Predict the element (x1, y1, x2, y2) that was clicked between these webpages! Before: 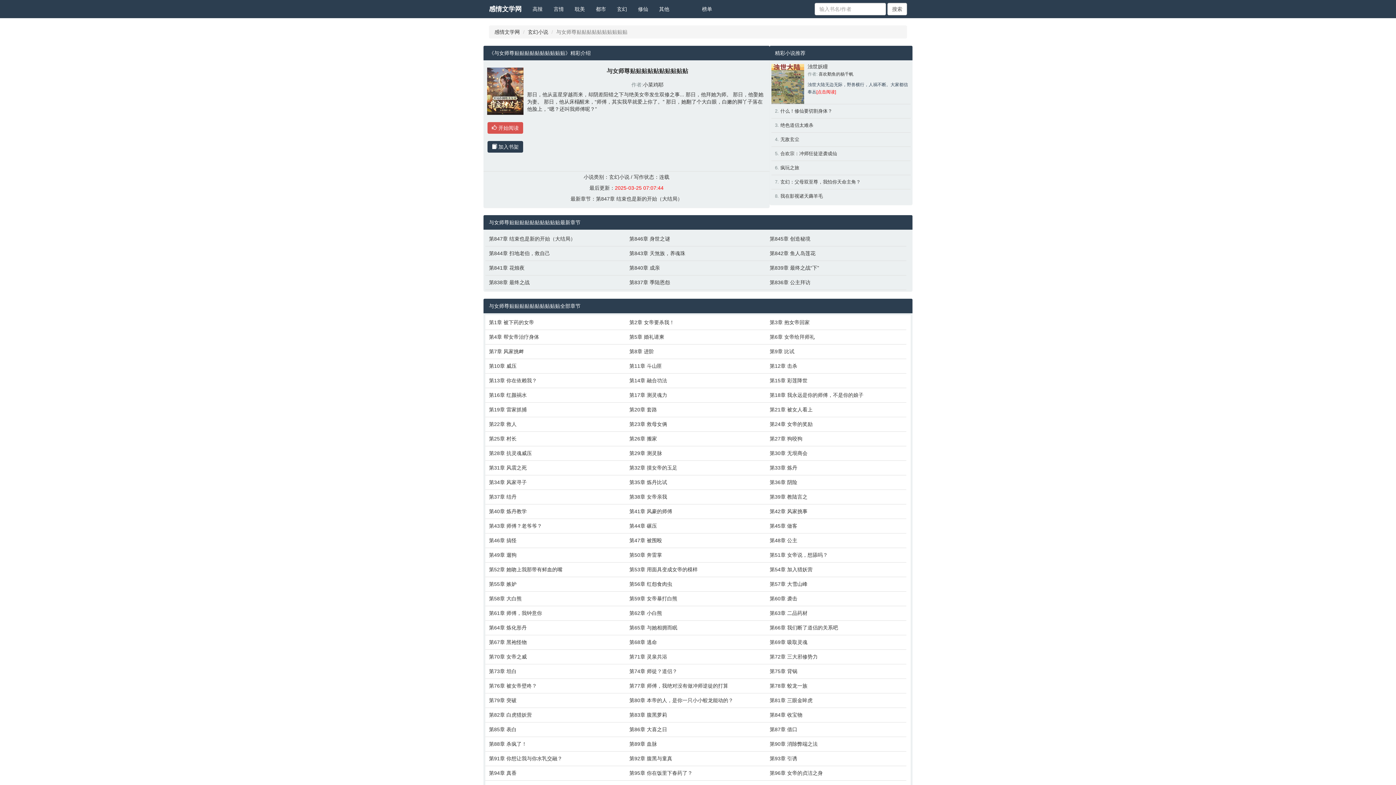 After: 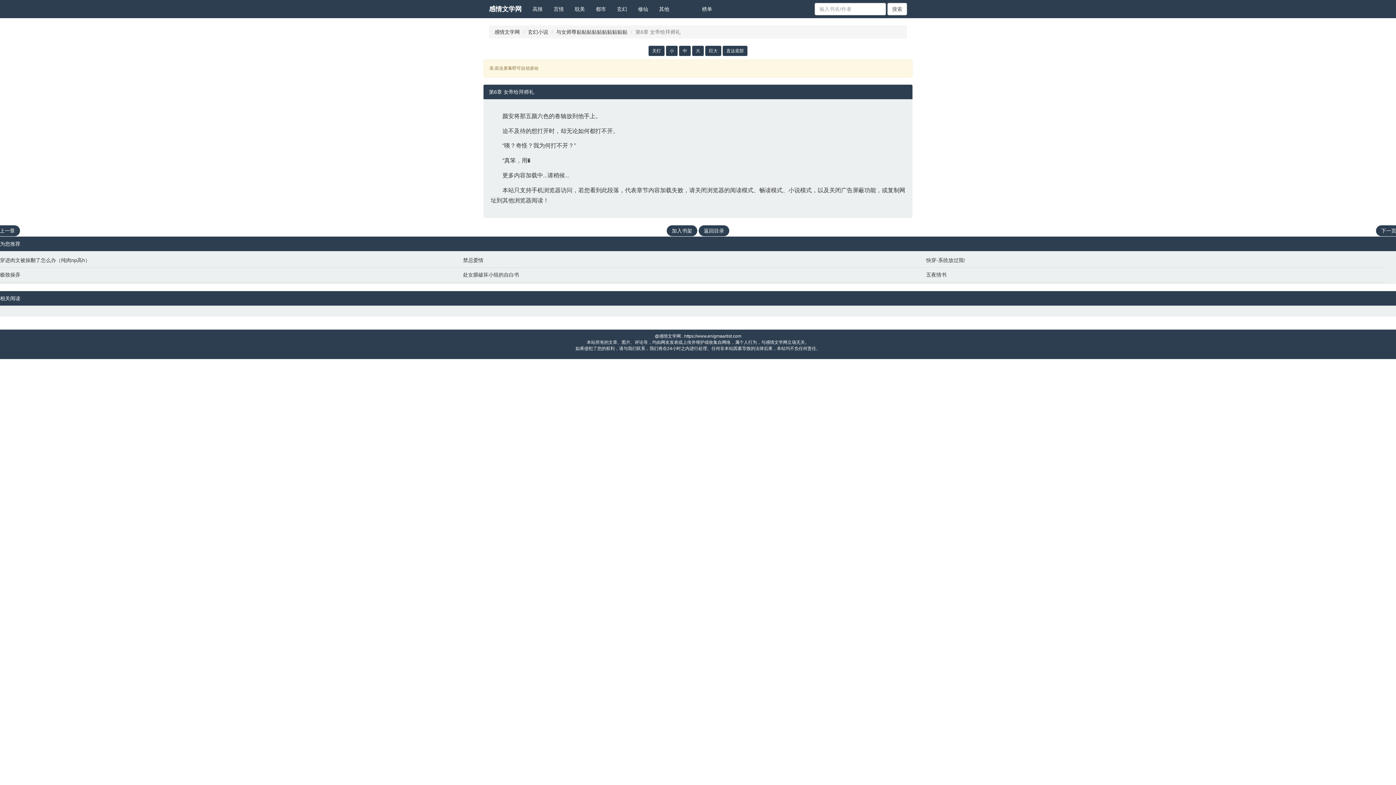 Action: label: 第6章 女帝给拜师礼 bbox: (769, 333, 903, 340)